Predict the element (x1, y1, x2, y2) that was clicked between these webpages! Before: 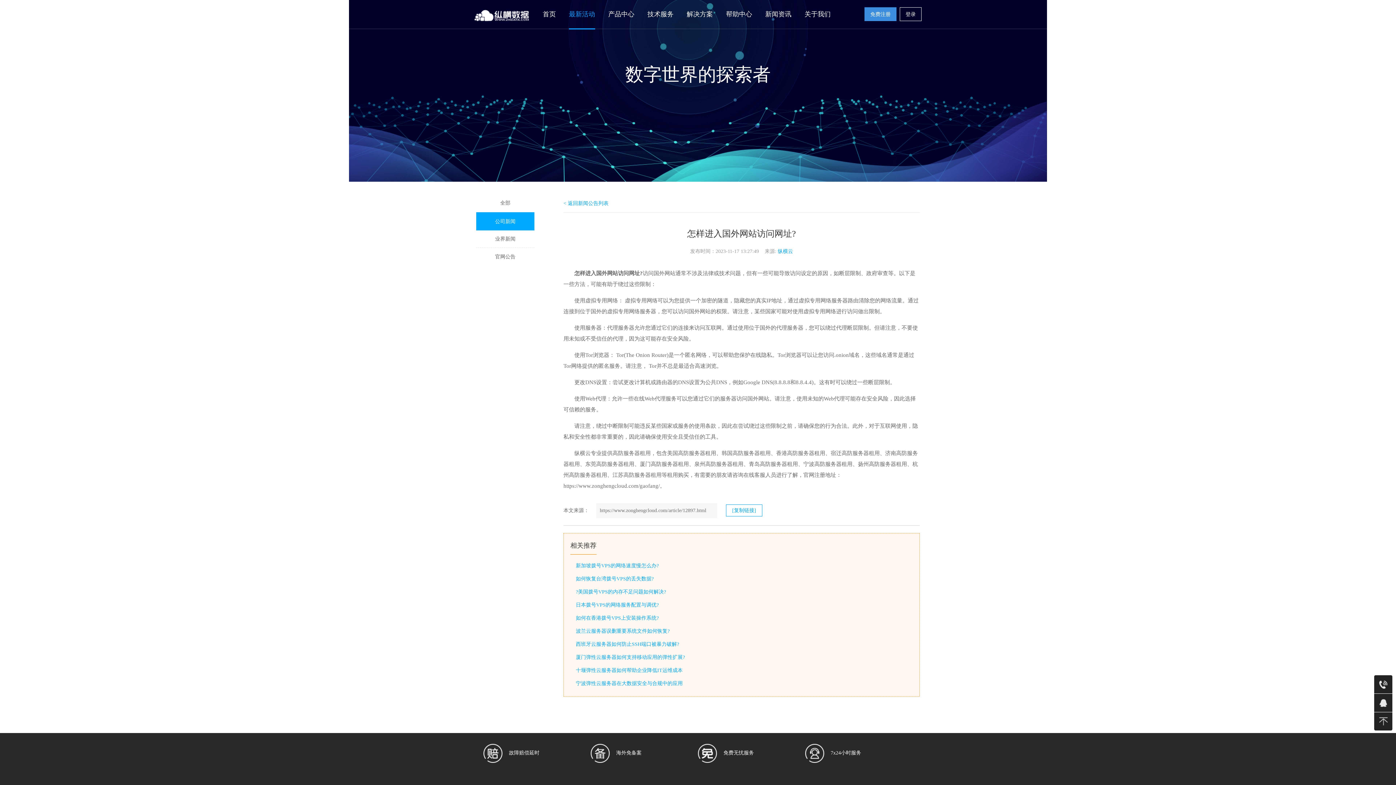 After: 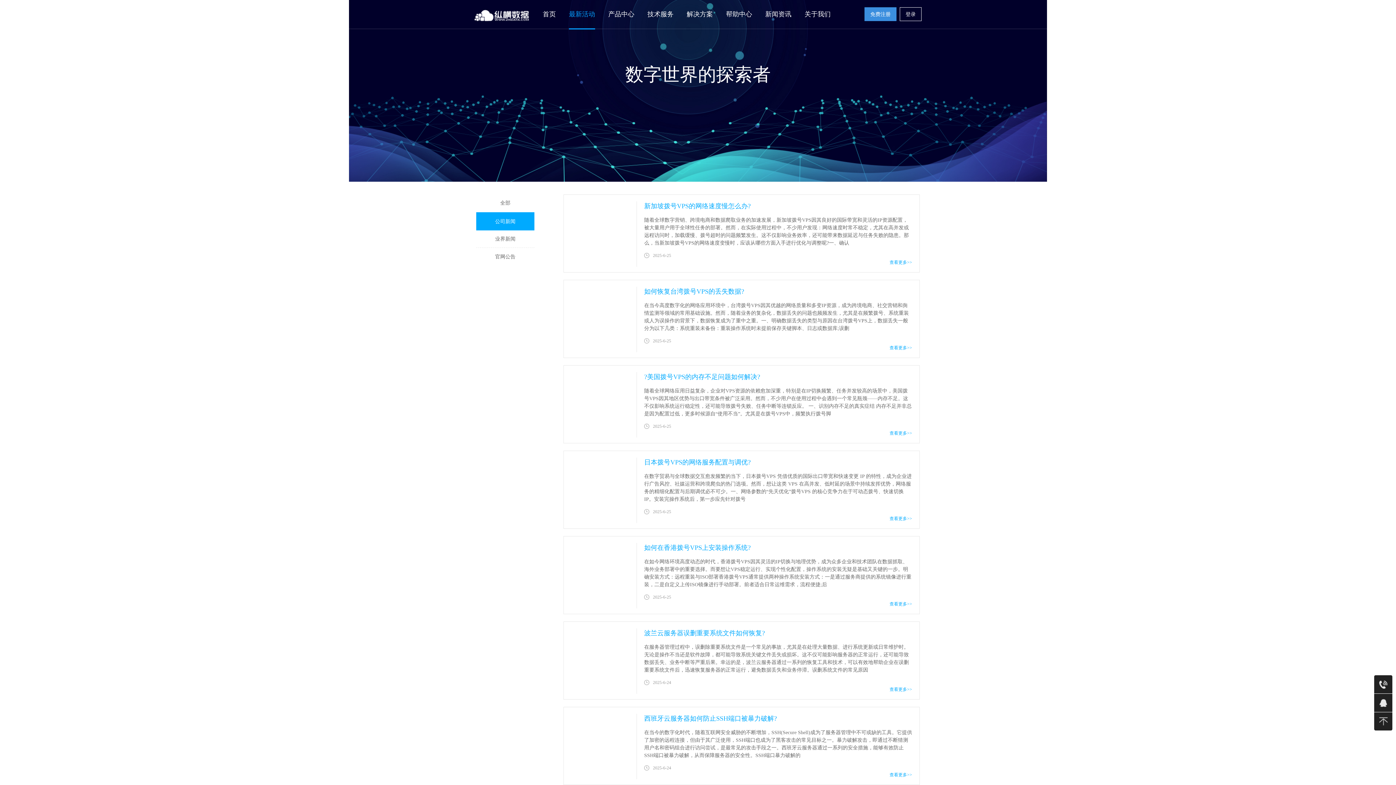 Action: label: 公司新闻 bbox: (476, 212, 534, 230)